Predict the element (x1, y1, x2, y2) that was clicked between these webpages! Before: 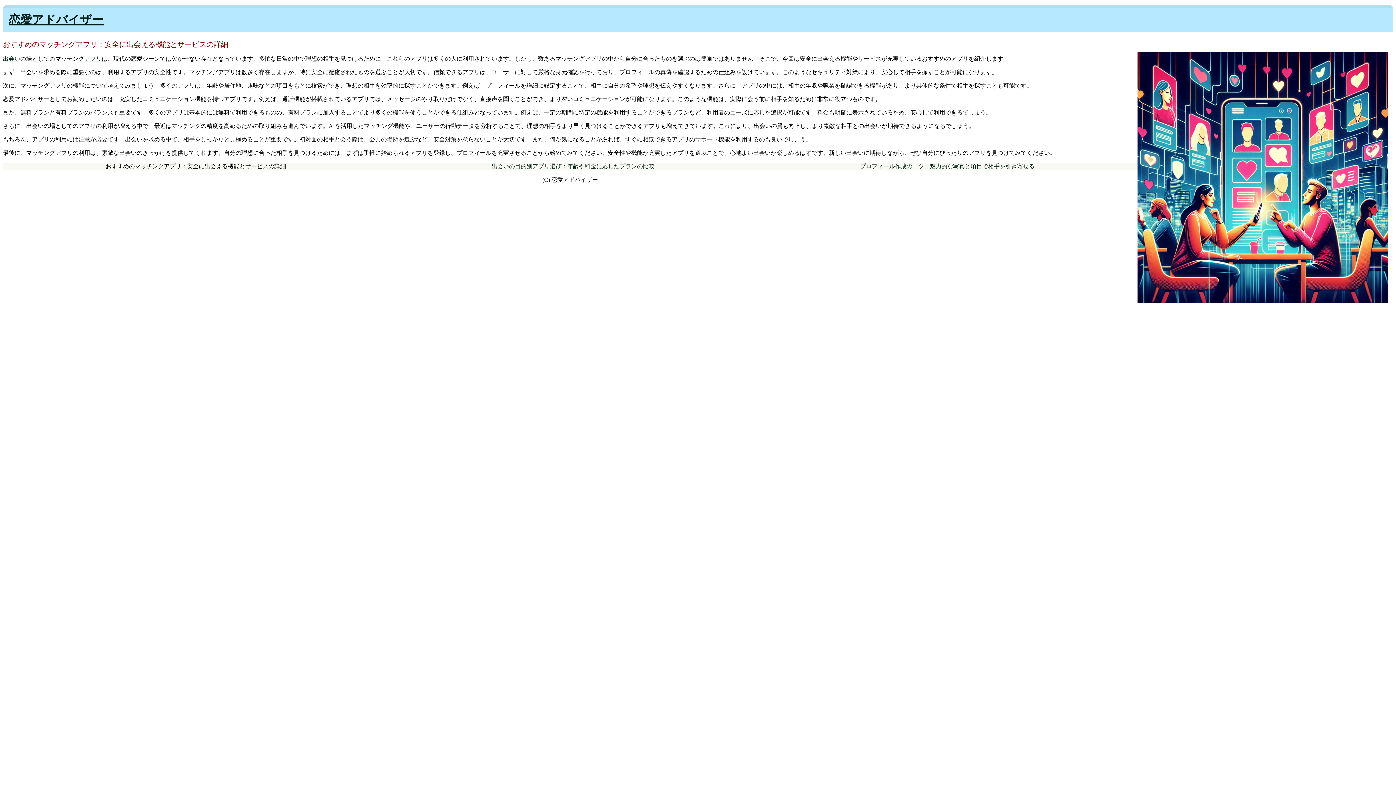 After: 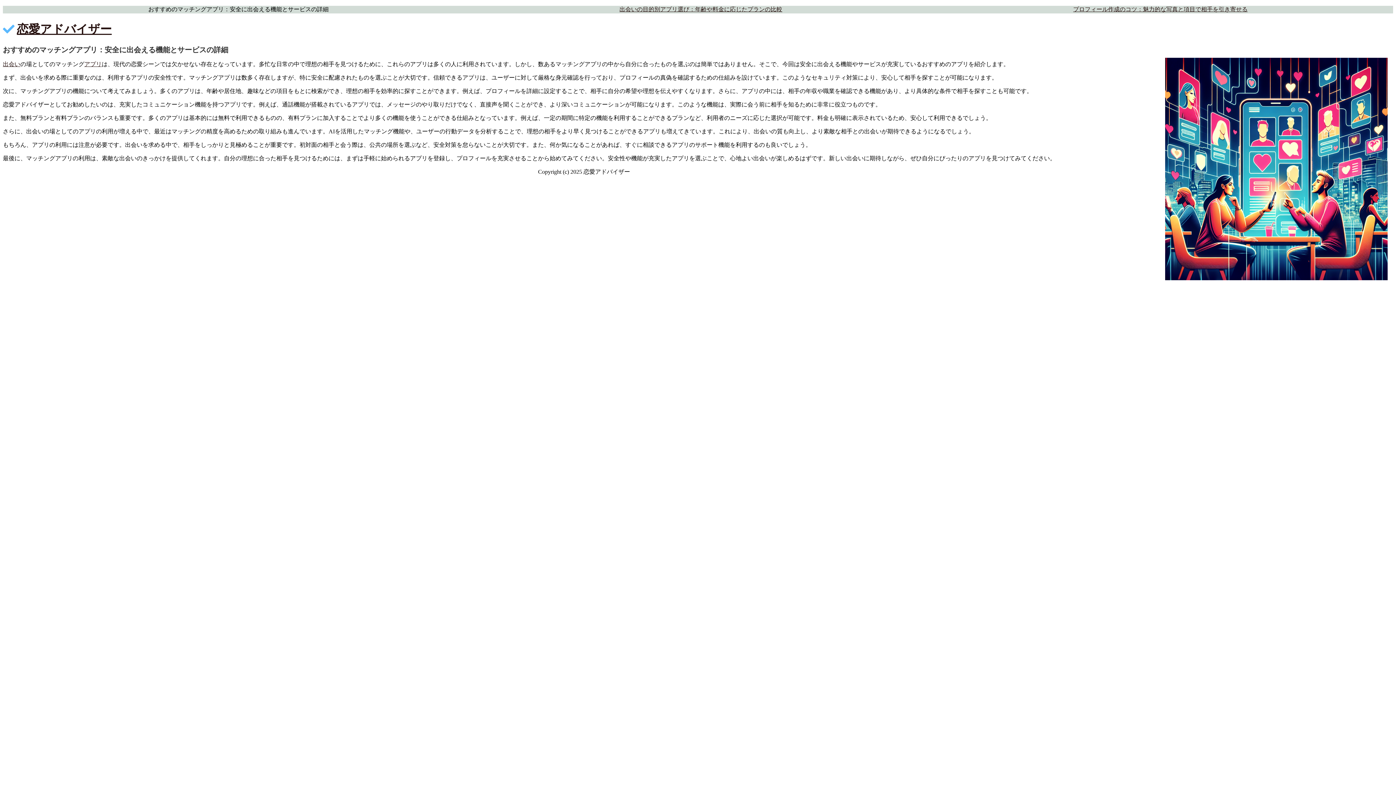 Action: bbox: (8, 12, 103, 26) label: 恋愛アドバイザー